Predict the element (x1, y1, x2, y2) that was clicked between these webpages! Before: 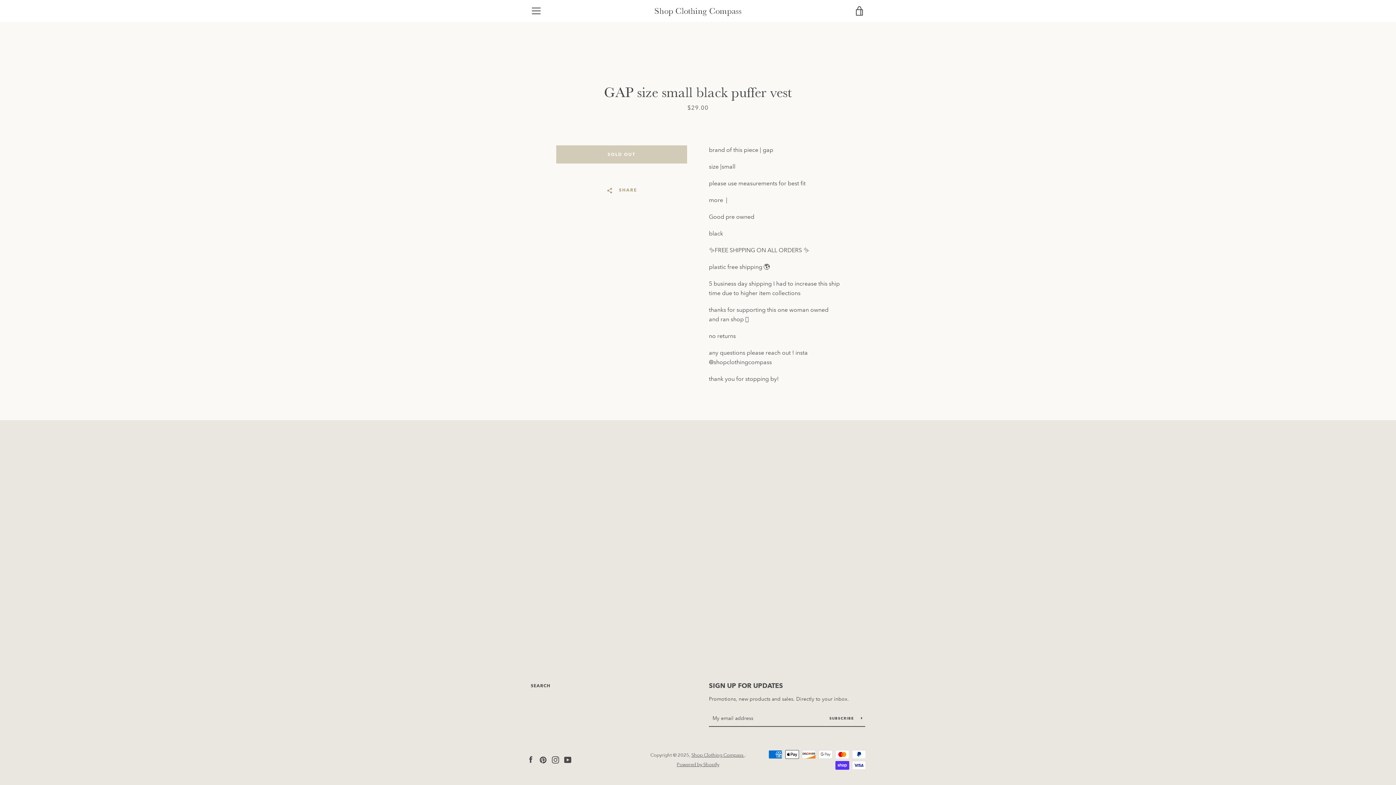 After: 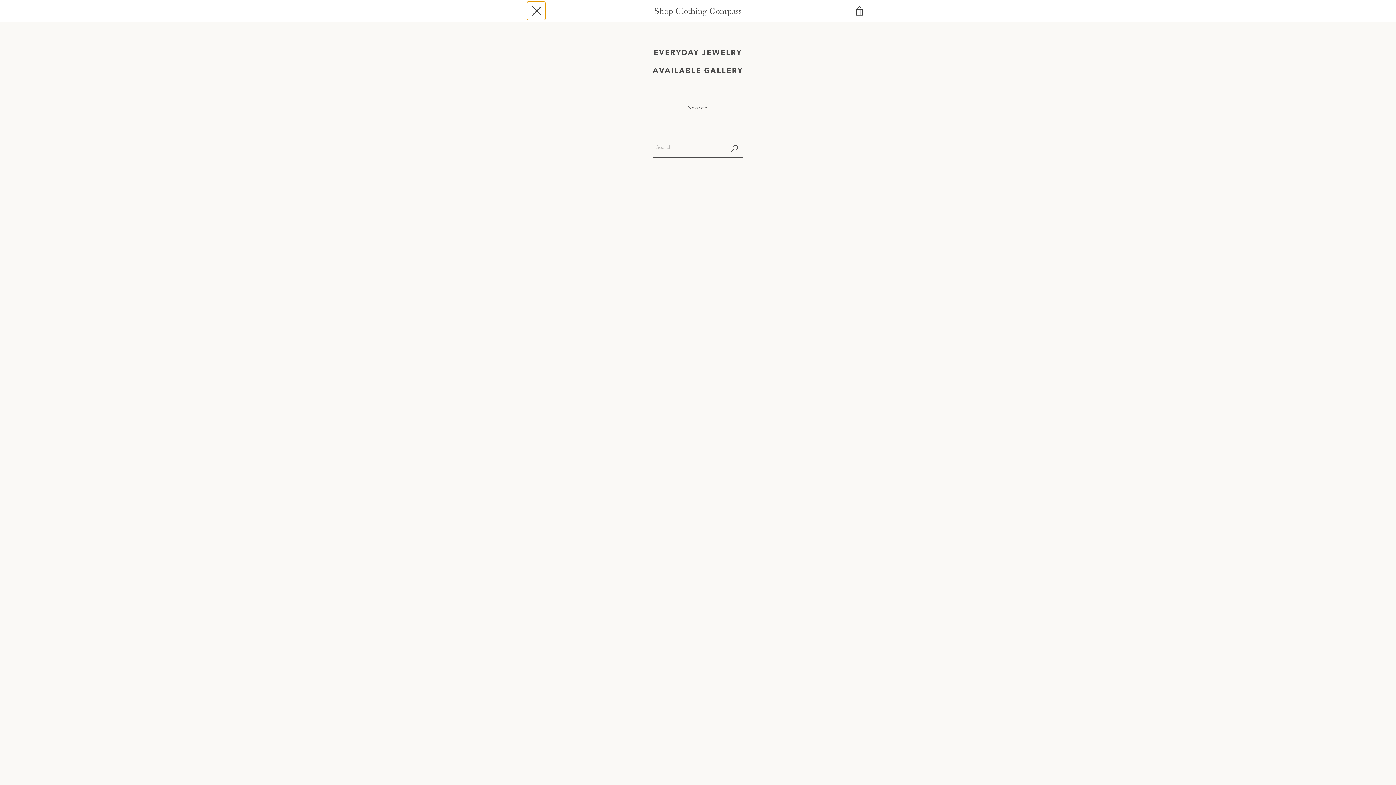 Action: bbox: (527, 1, 545, 20) label: MENU